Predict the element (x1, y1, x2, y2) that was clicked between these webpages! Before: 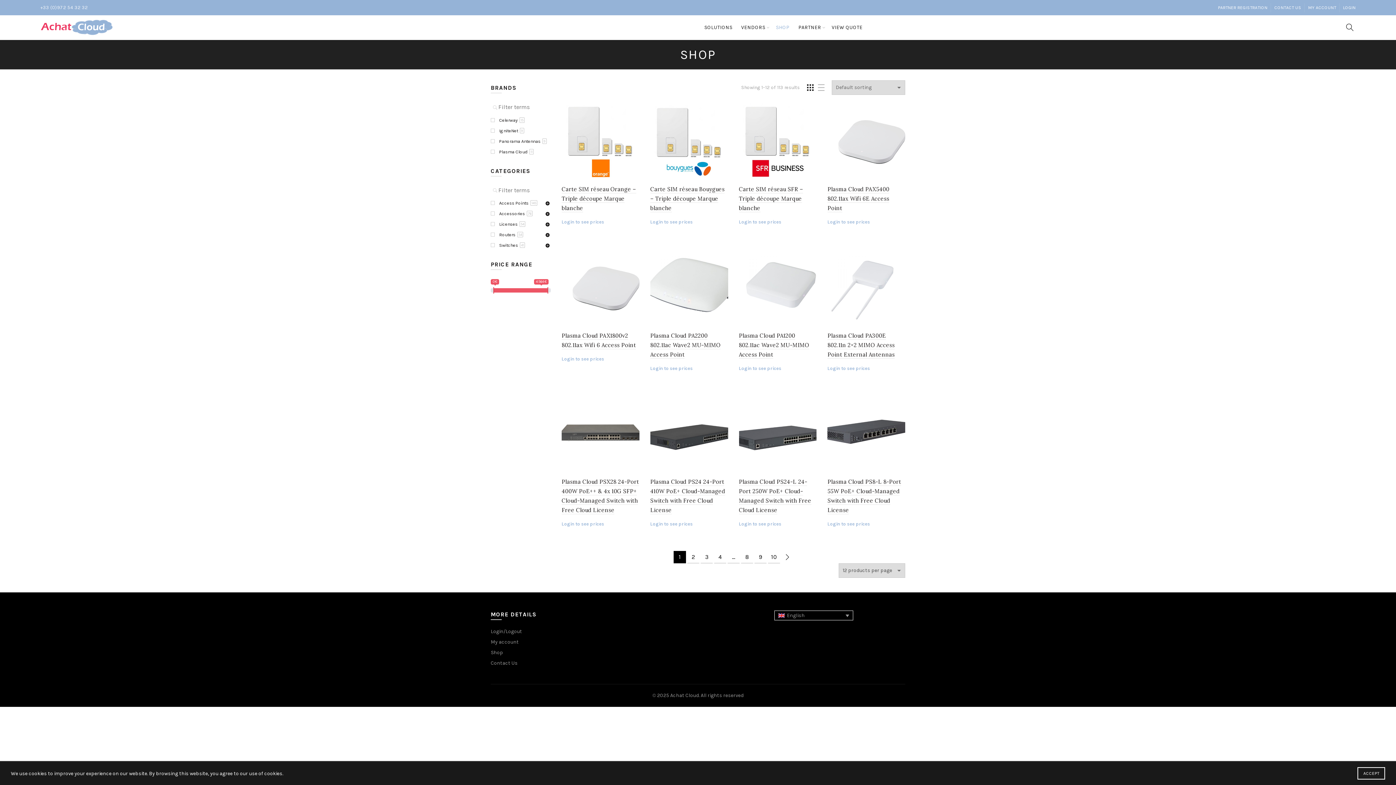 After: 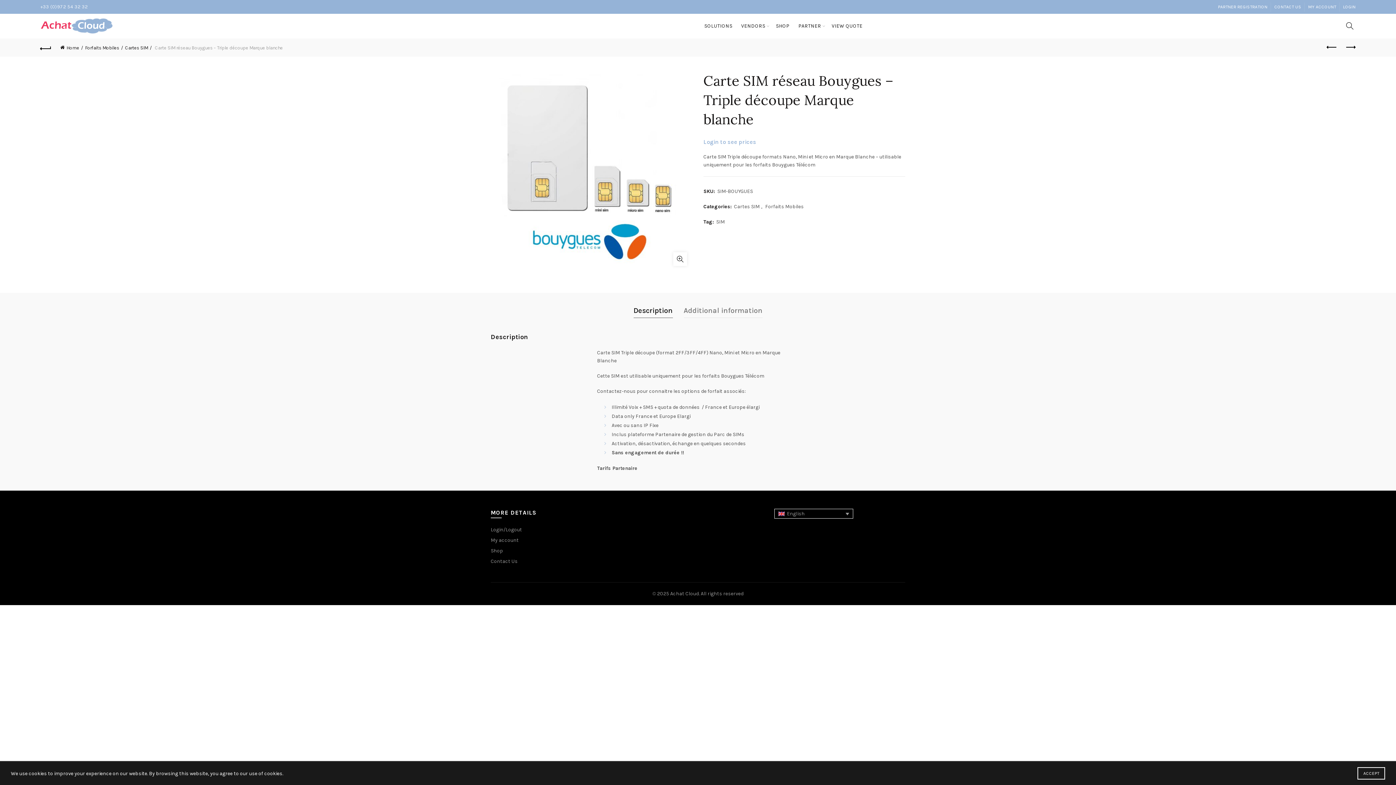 Action: label: Carte SIM réseau Bouygues – Triple découpe Marque blanche bbox: (650, 185, 724, 212)